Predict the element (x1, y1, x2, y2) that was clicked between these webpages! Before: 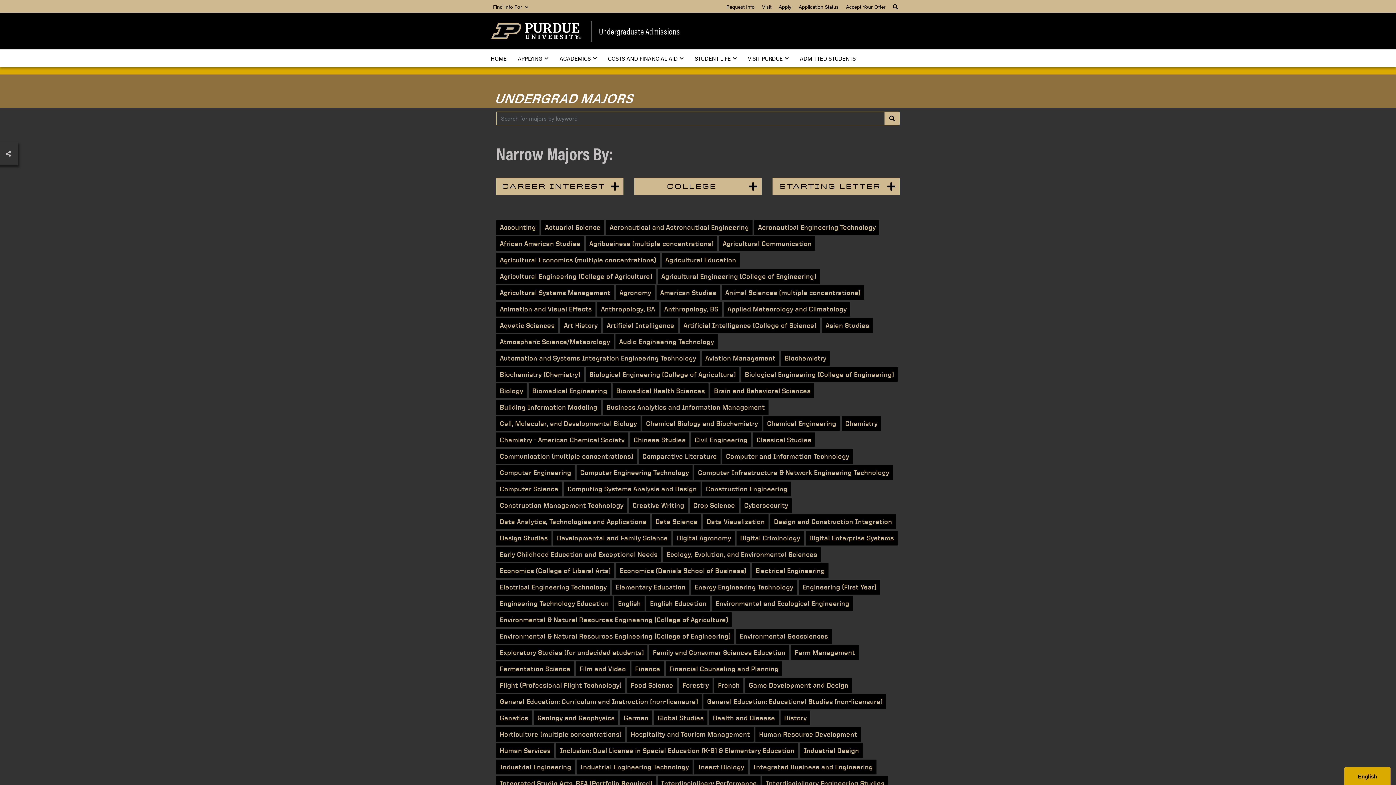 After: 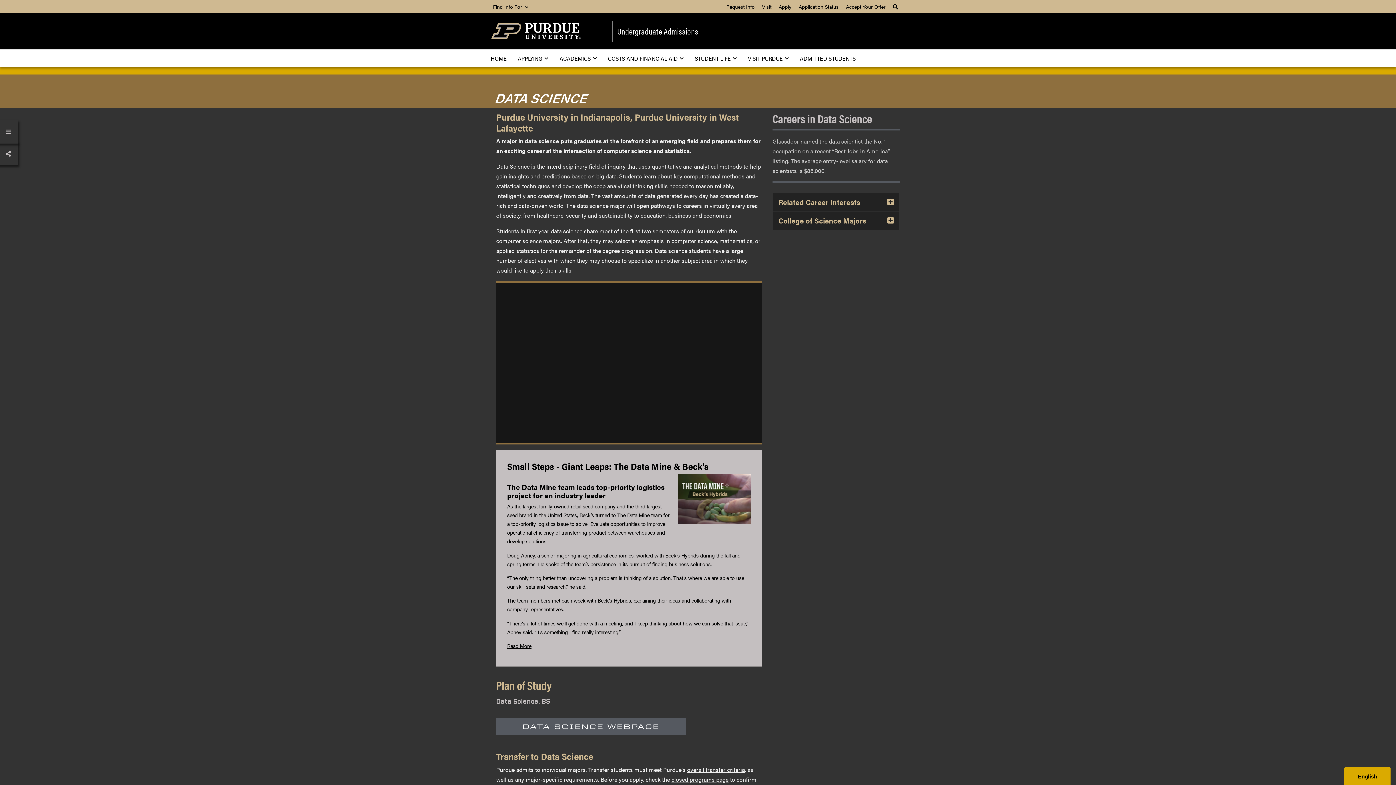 Action: bbox: (652, 514, 701, 529) label: Data Science